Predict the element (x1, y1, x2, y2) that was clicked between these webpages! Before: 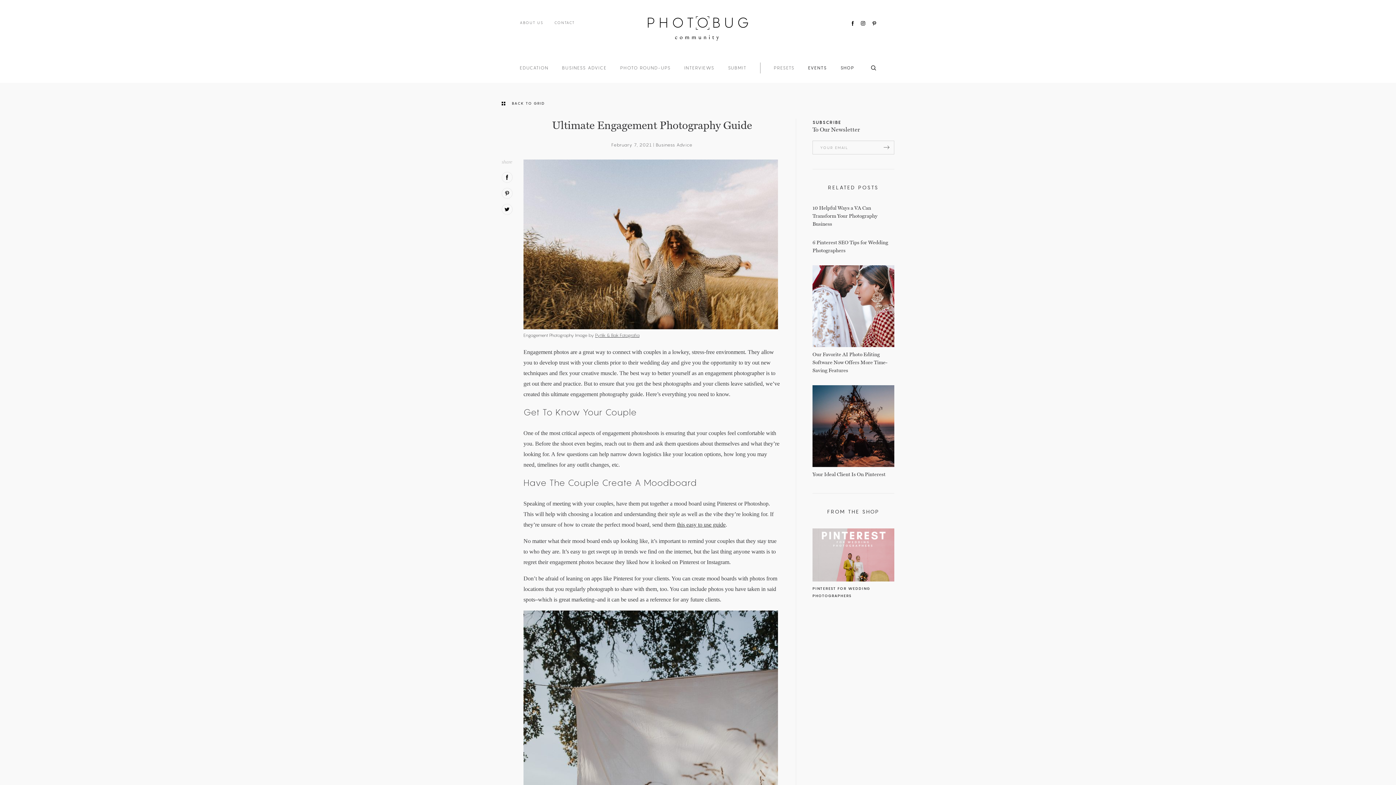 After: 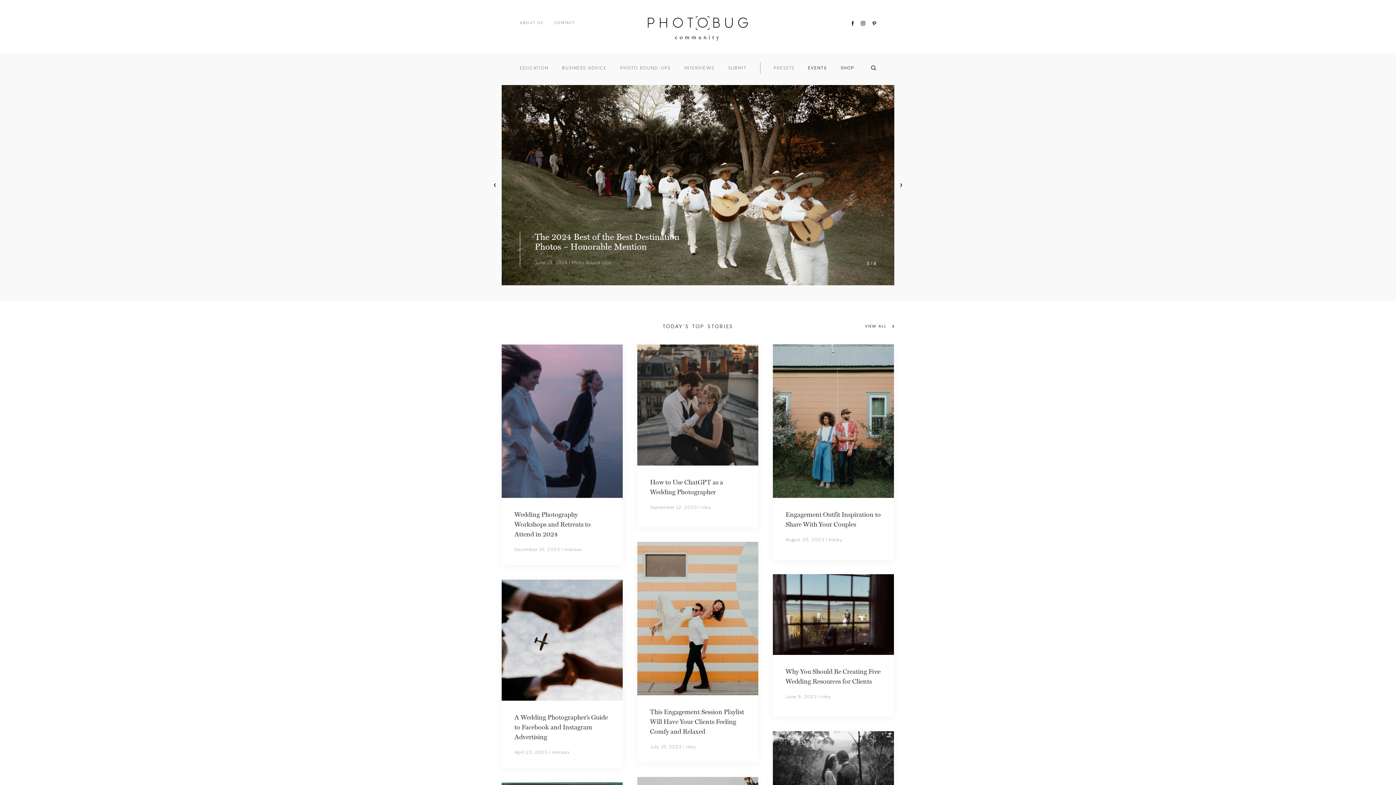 Action: label: Photobug bbox: (648, 16, 748, 40)